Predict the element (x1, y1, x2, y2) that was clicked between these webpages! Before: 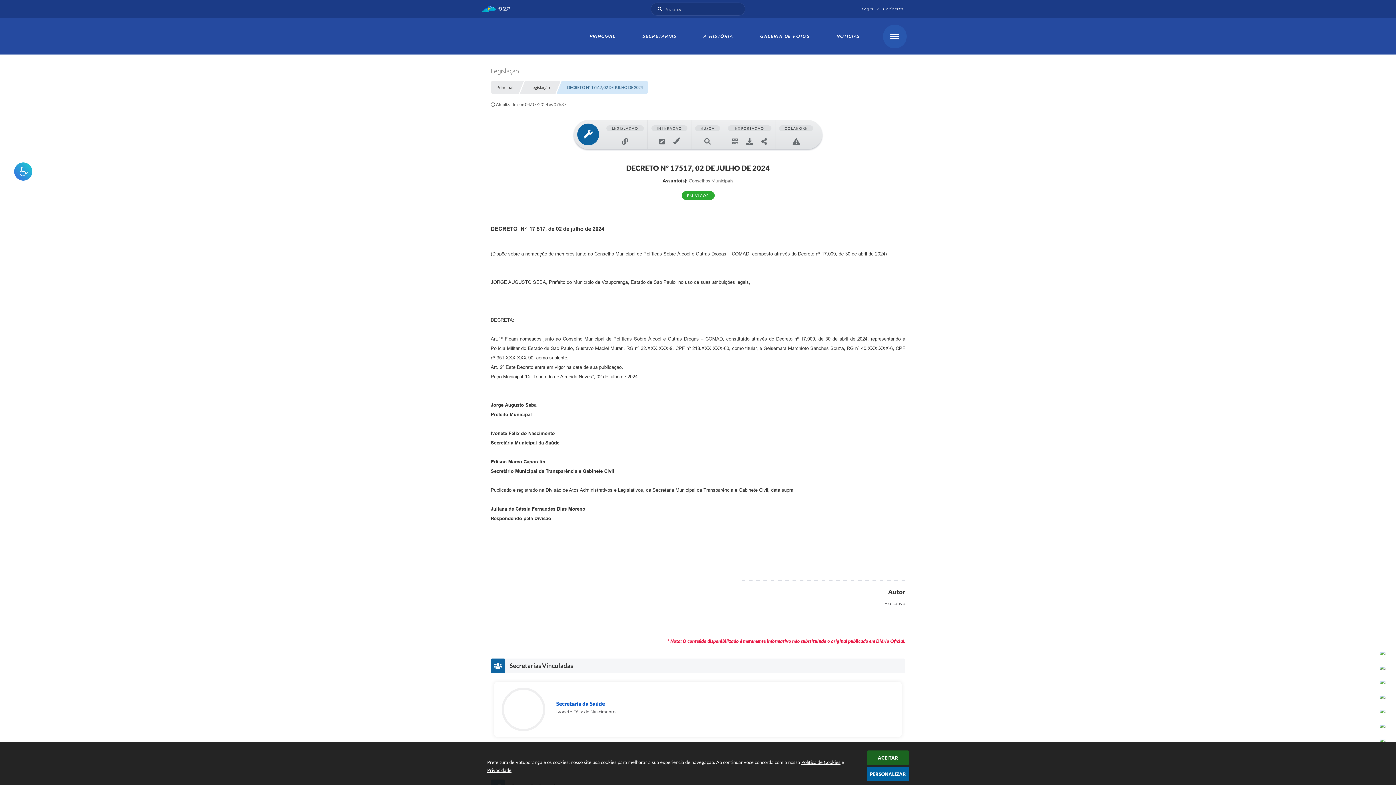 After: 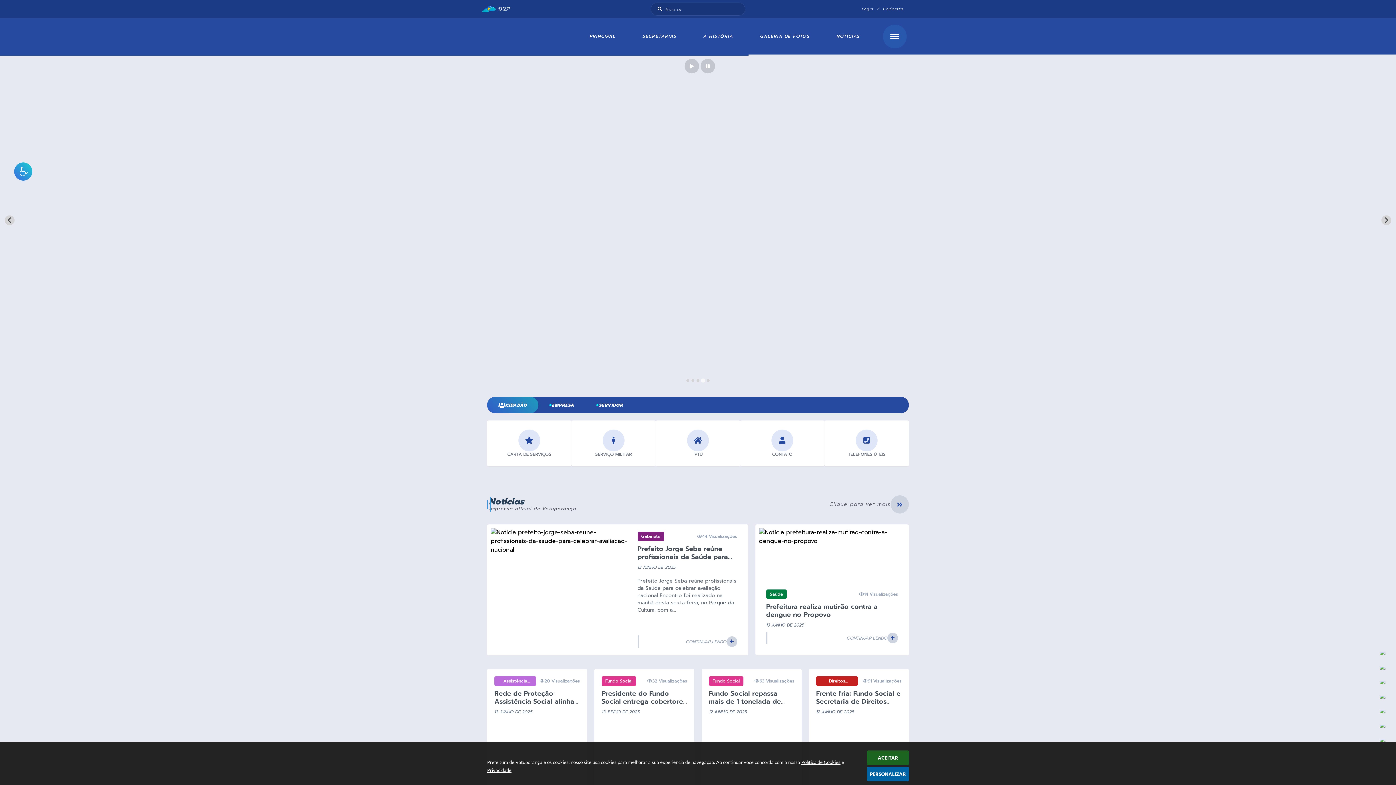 Action: bbox: (657, 5, 662, 12)